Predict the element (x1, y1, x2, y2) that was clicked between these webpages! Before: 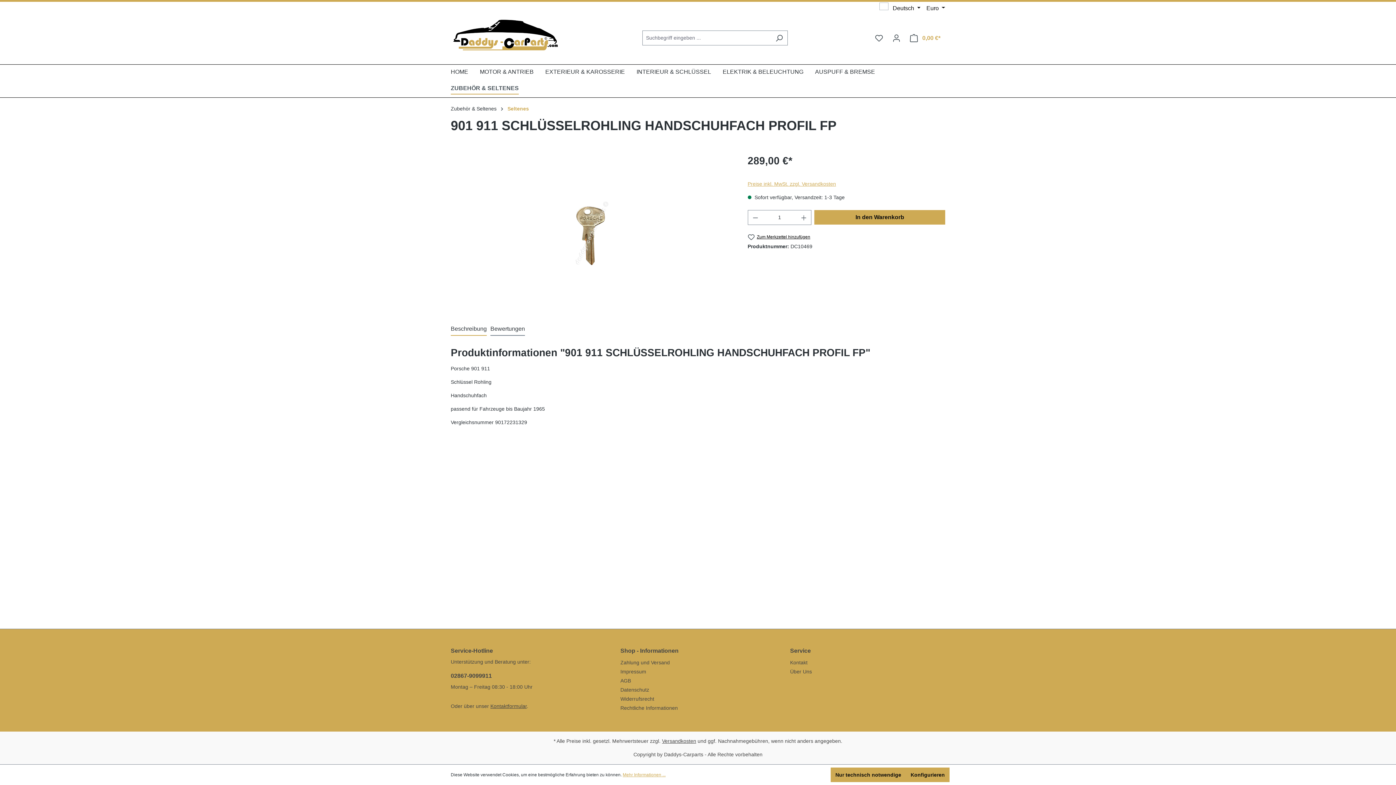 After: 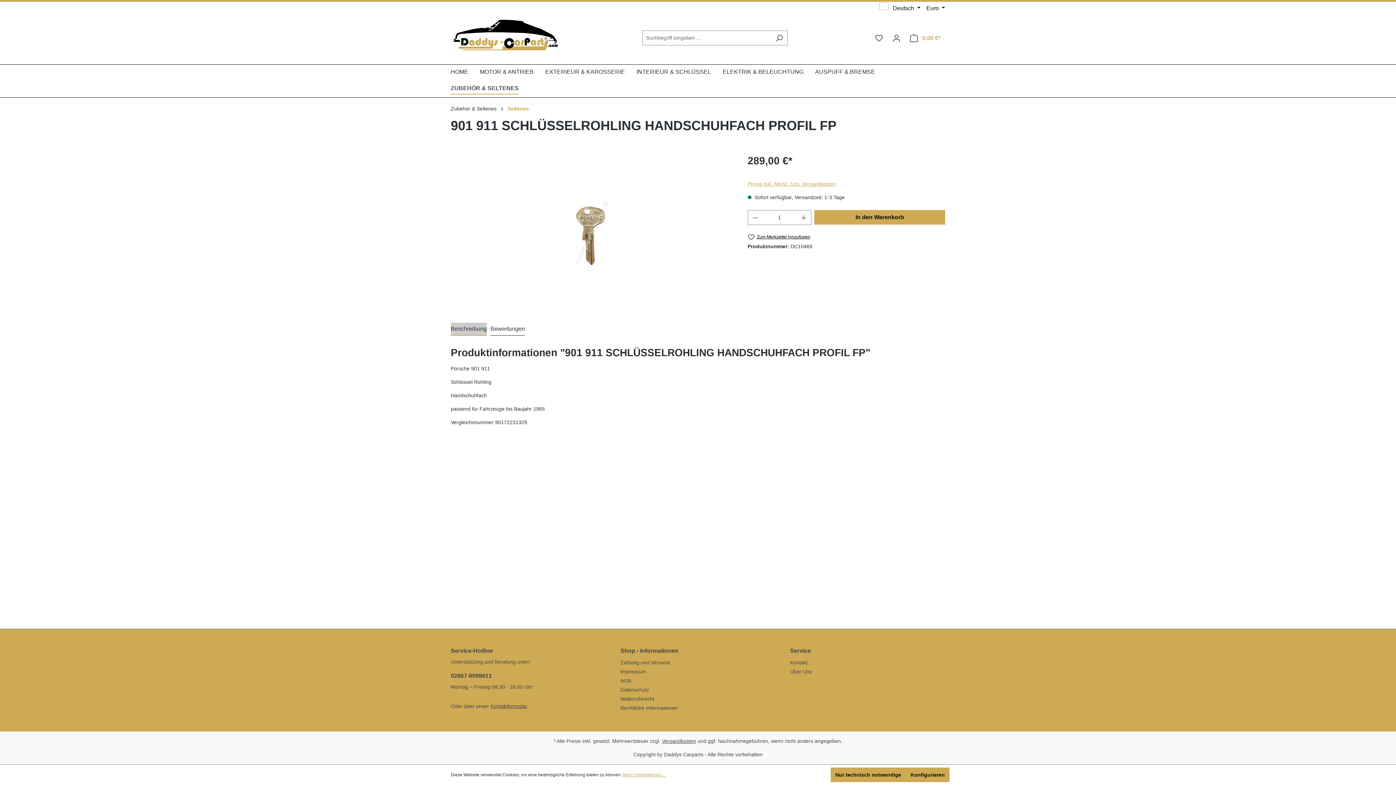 Action: bbox: (450, 322, 486, 336) label: Beschreibung